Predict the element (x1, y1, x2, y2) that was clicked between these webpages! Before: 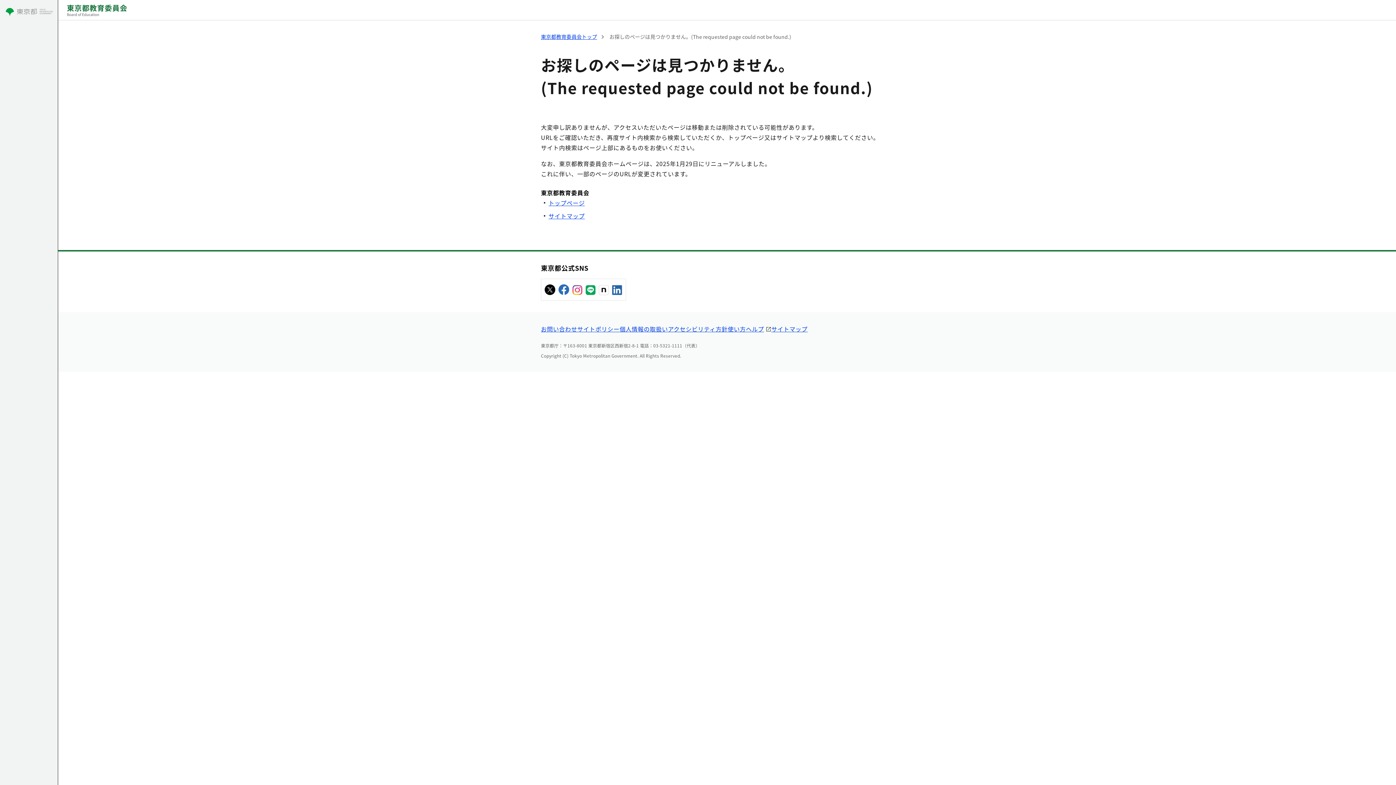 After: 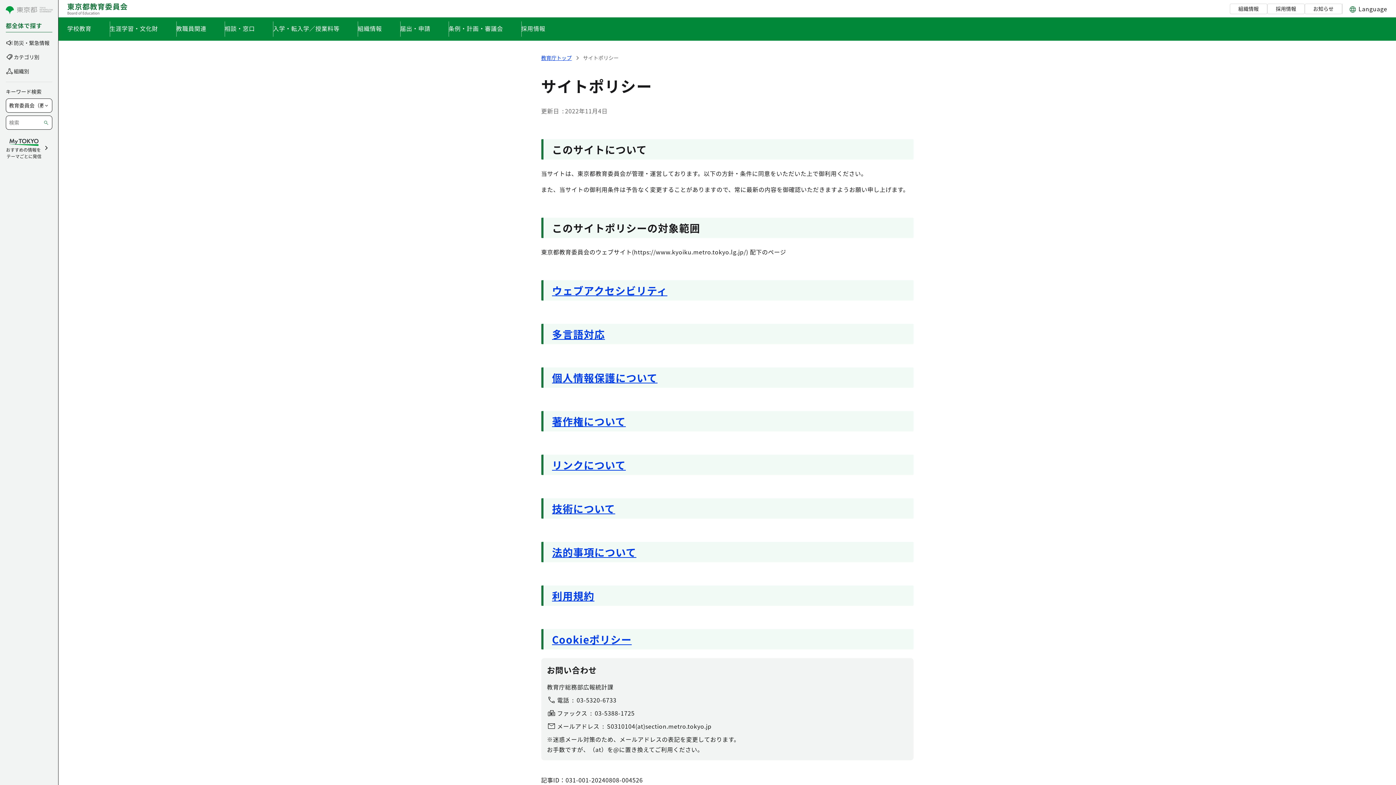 Action: bbox: (577, 324, 619, 333) label: サイトポリシー